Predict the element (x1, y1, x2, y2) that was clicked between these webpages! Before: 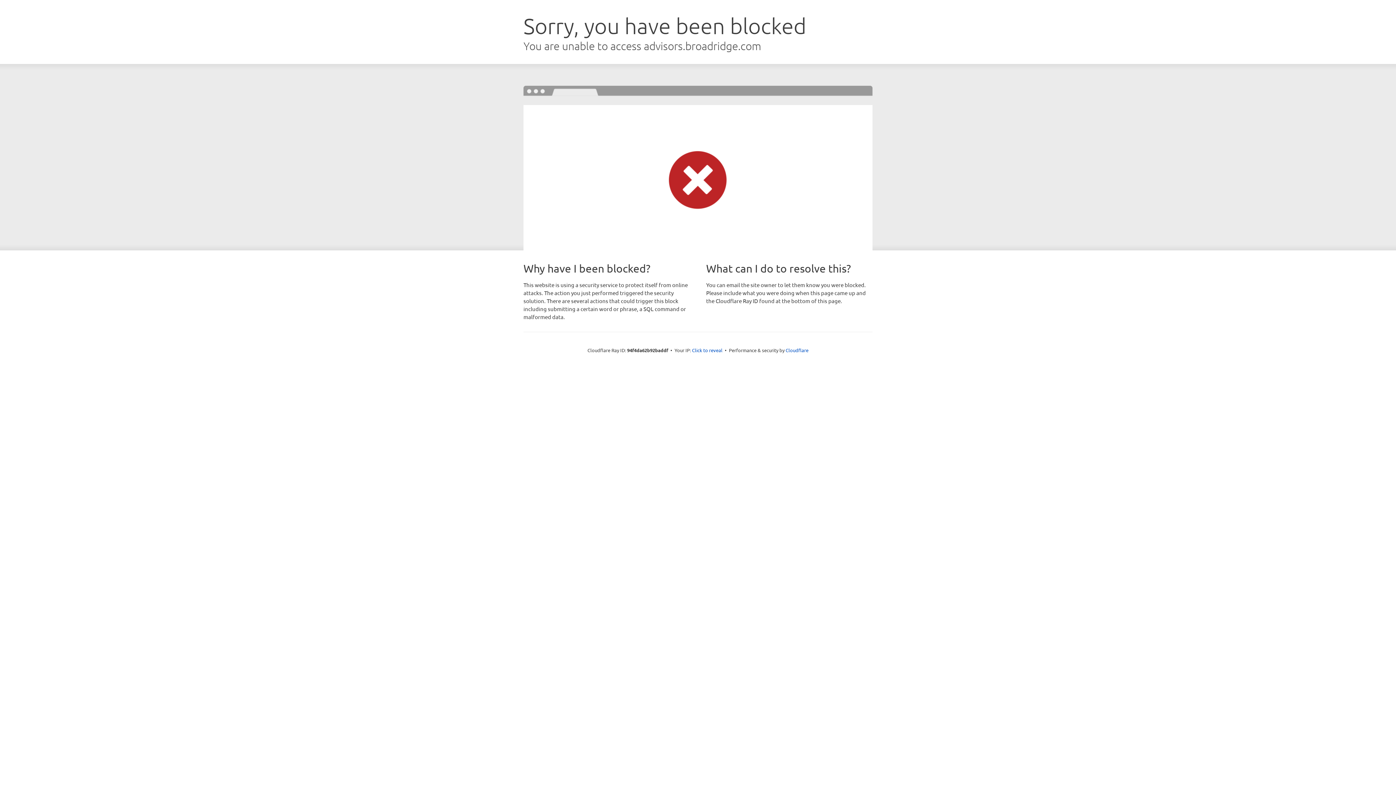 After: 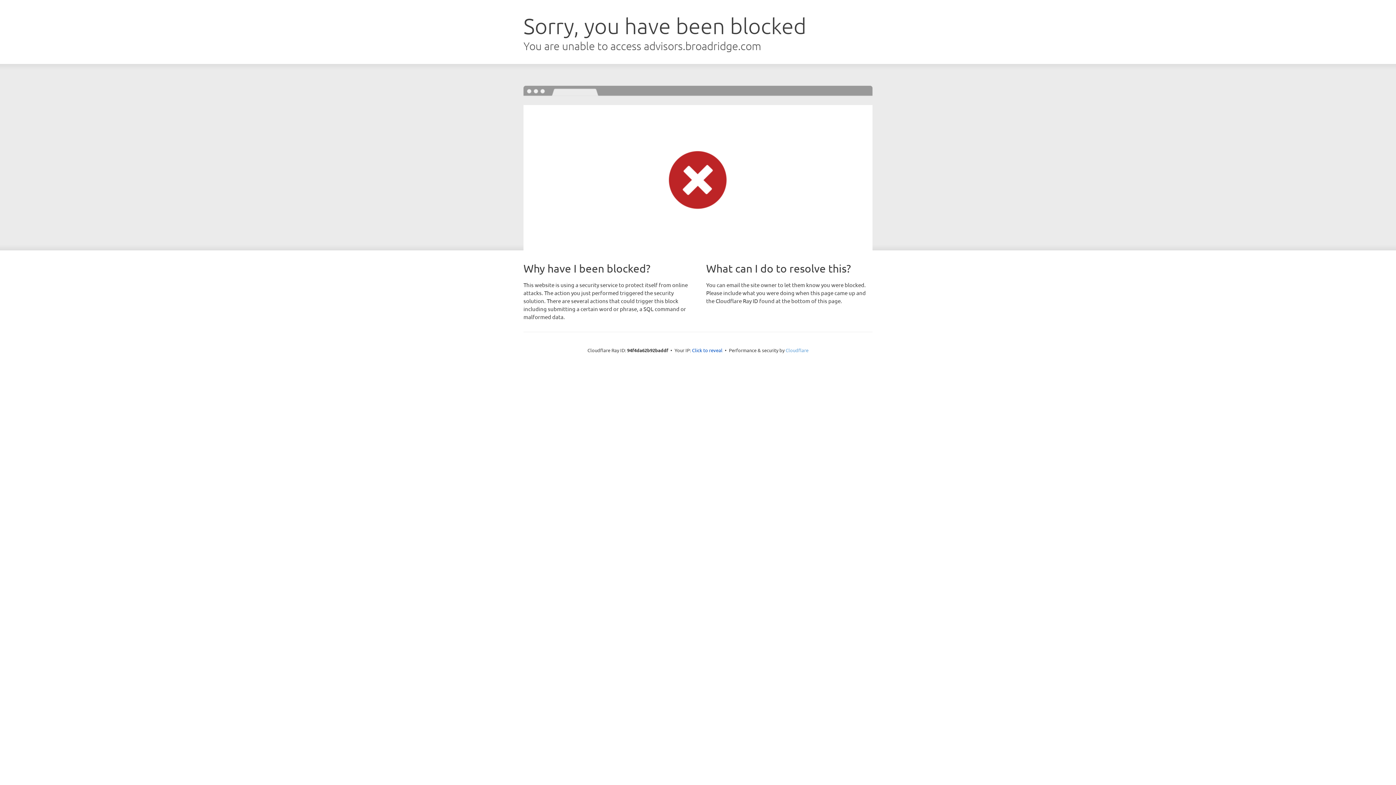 Action: bbox: (785, 347, 808, 353) label: Cloudflare